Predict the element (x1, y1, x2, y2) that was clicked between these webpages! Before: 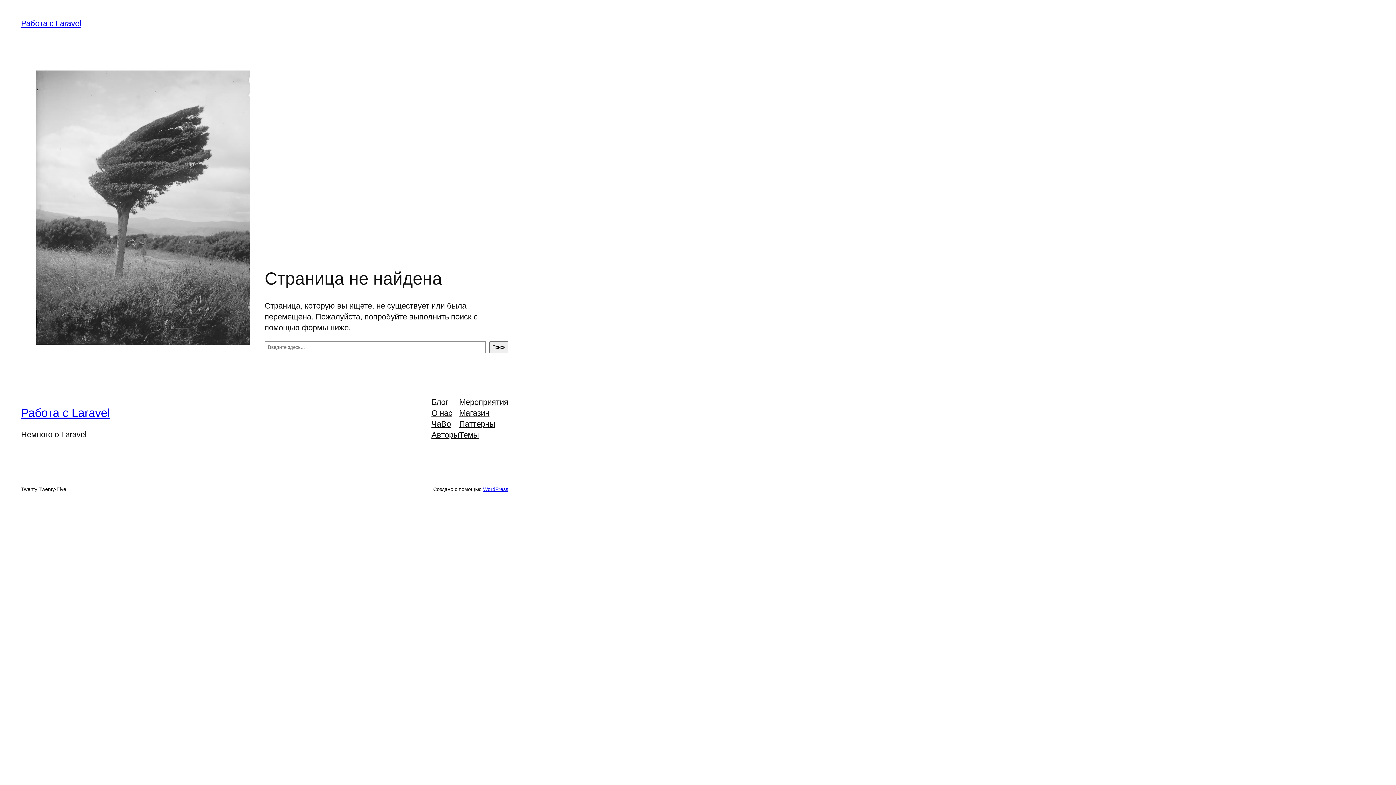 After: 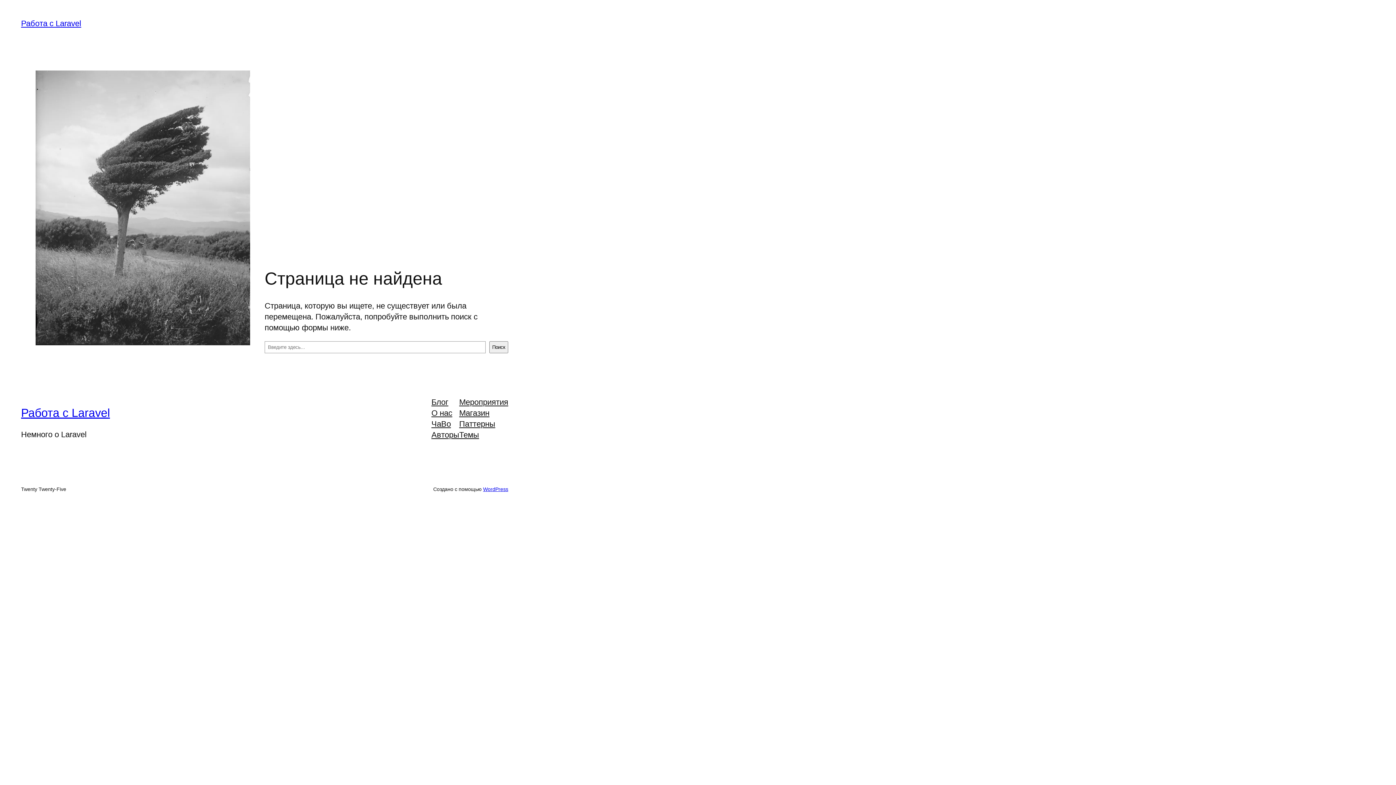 Action: label: Паттерны bbox: (459, 418, 495, 429)